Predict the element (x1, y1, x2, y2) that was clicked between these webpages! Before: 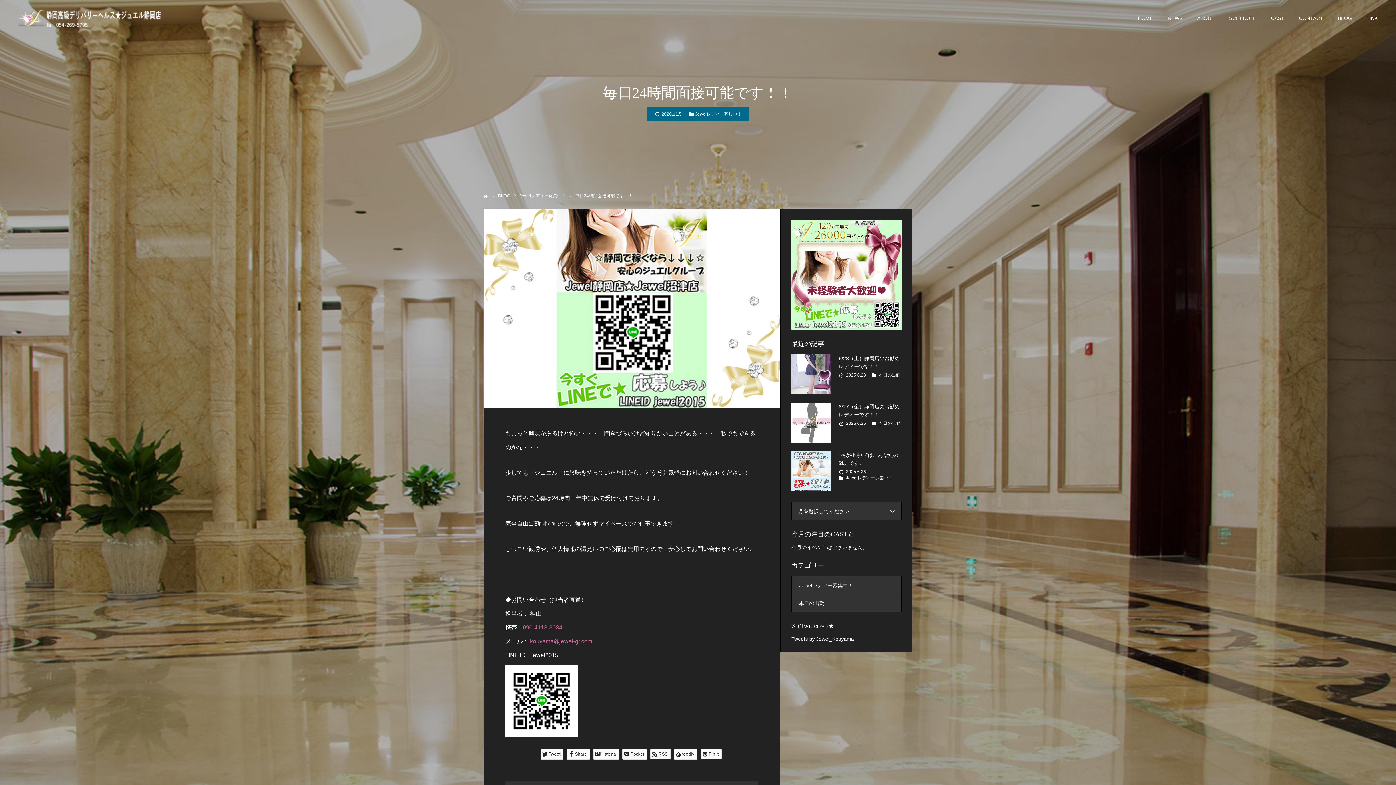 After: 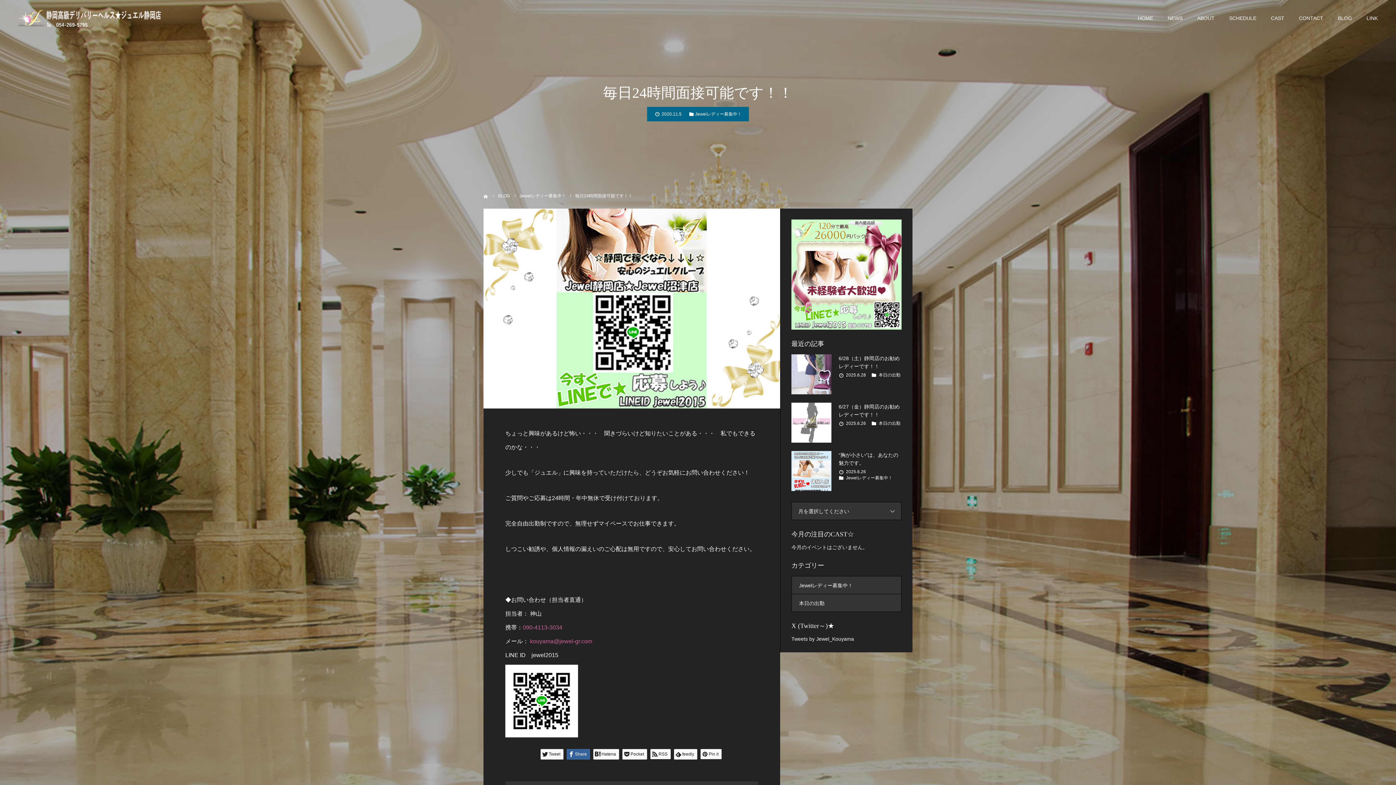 Action: bbox: (566, 749, 590, 760) label: Share